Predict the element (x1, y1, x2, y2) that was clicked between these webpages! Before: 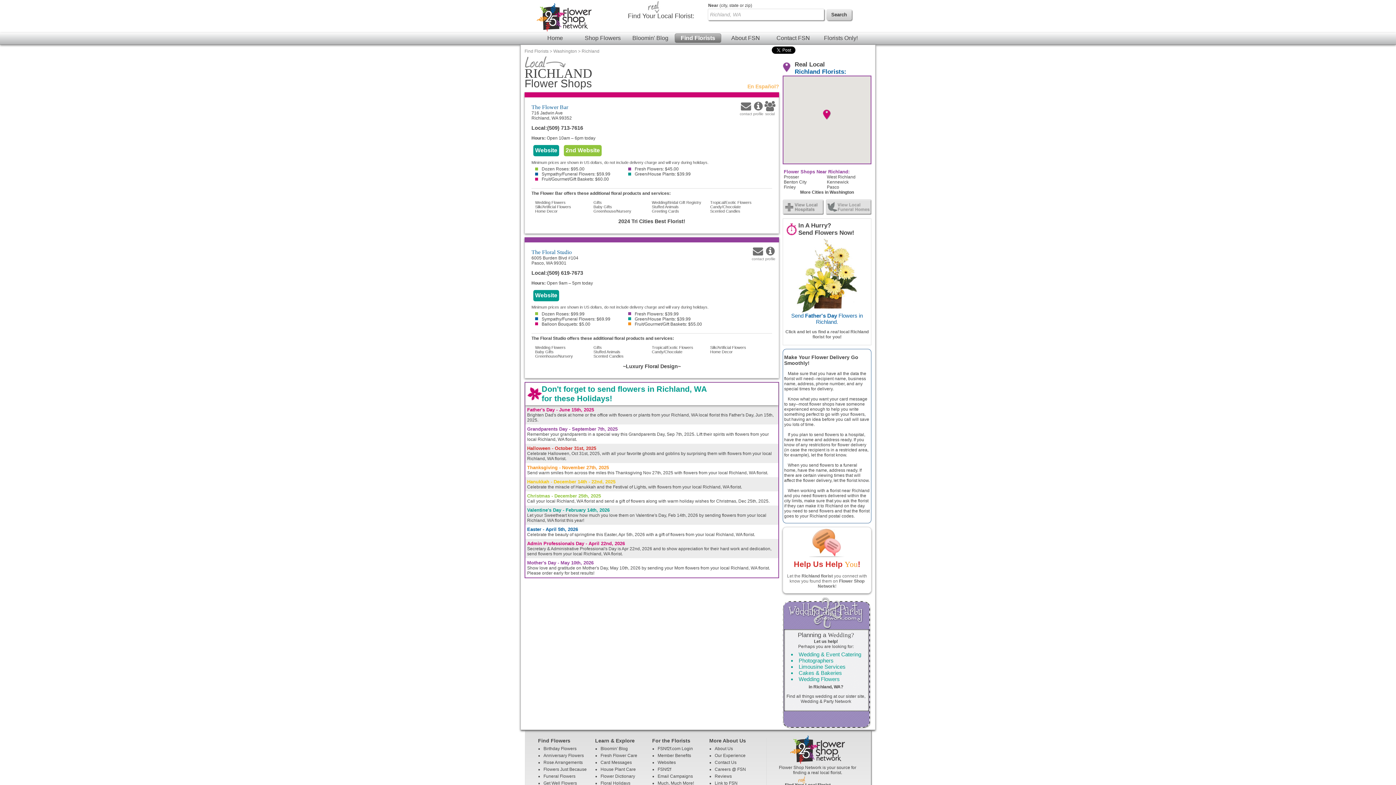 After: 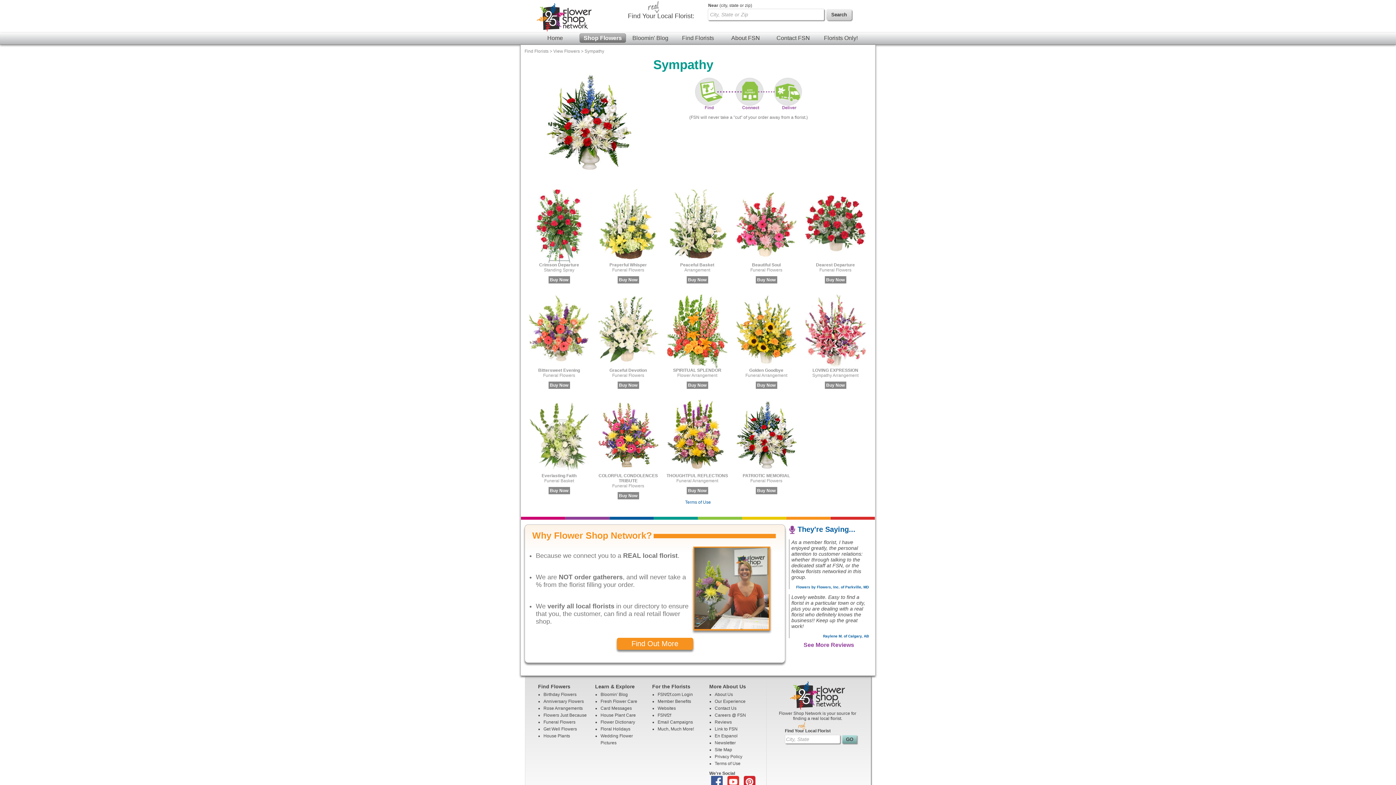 Action: label: Funeral Flowers bbox: (543, 774, 575, 779)